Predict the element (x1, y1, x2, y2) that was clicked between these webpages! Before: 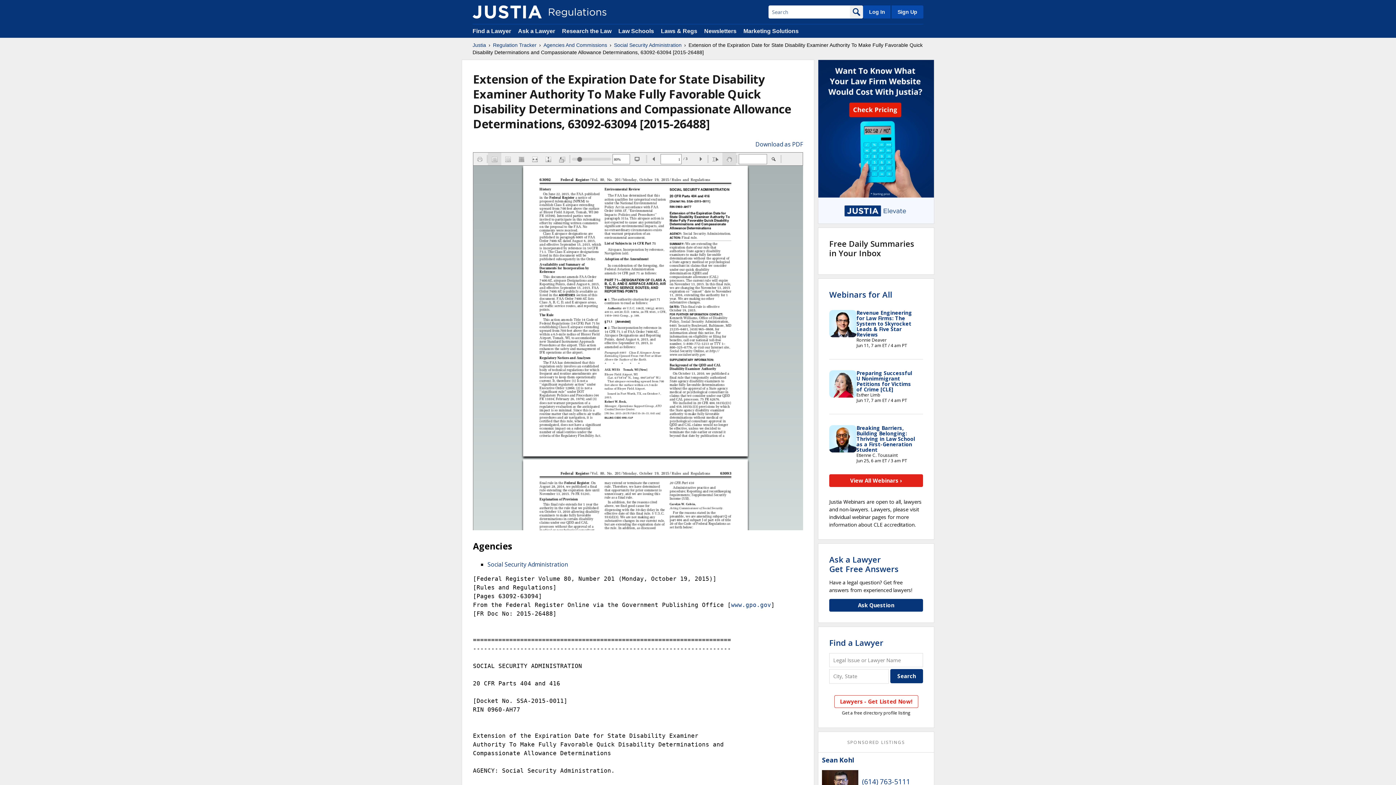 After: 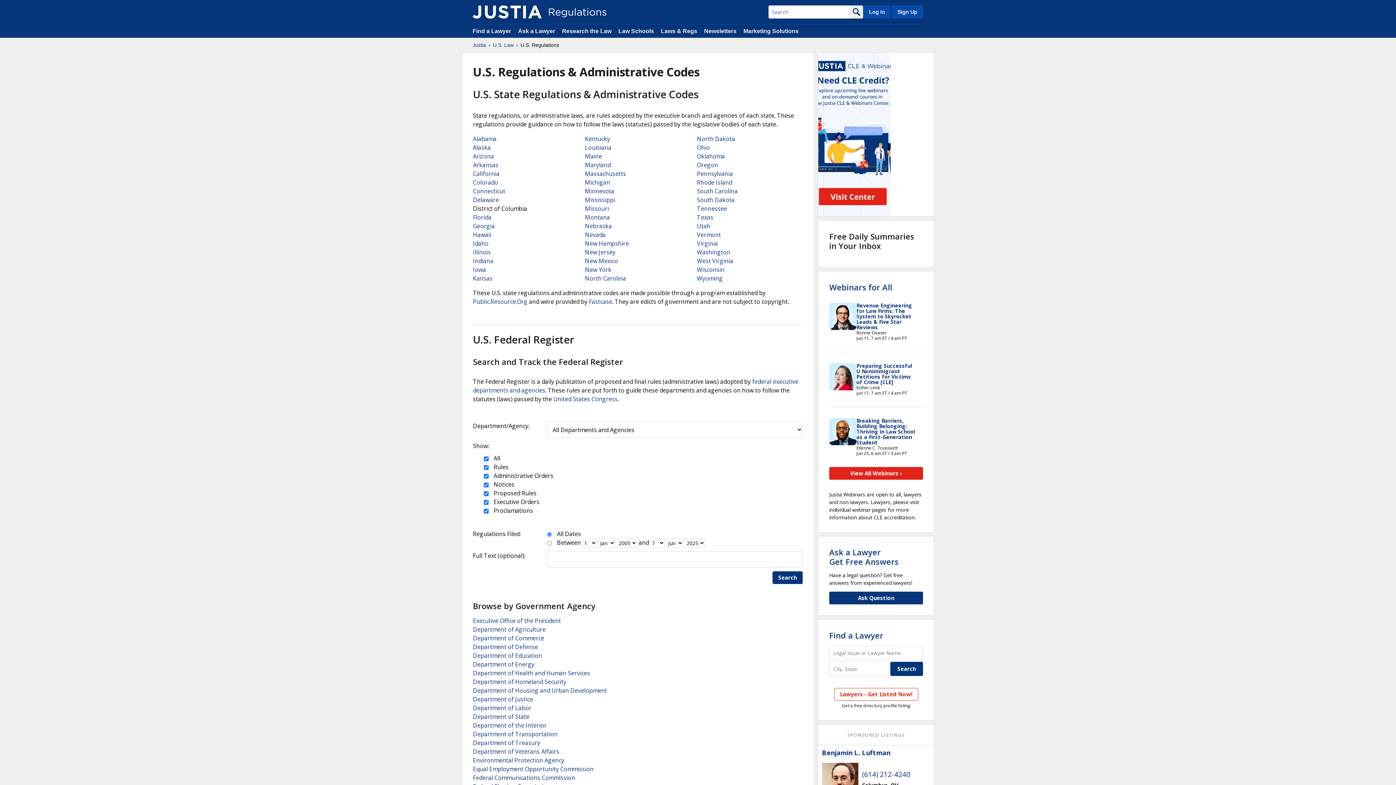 Action: bbox: (472, 5, 541, 18)